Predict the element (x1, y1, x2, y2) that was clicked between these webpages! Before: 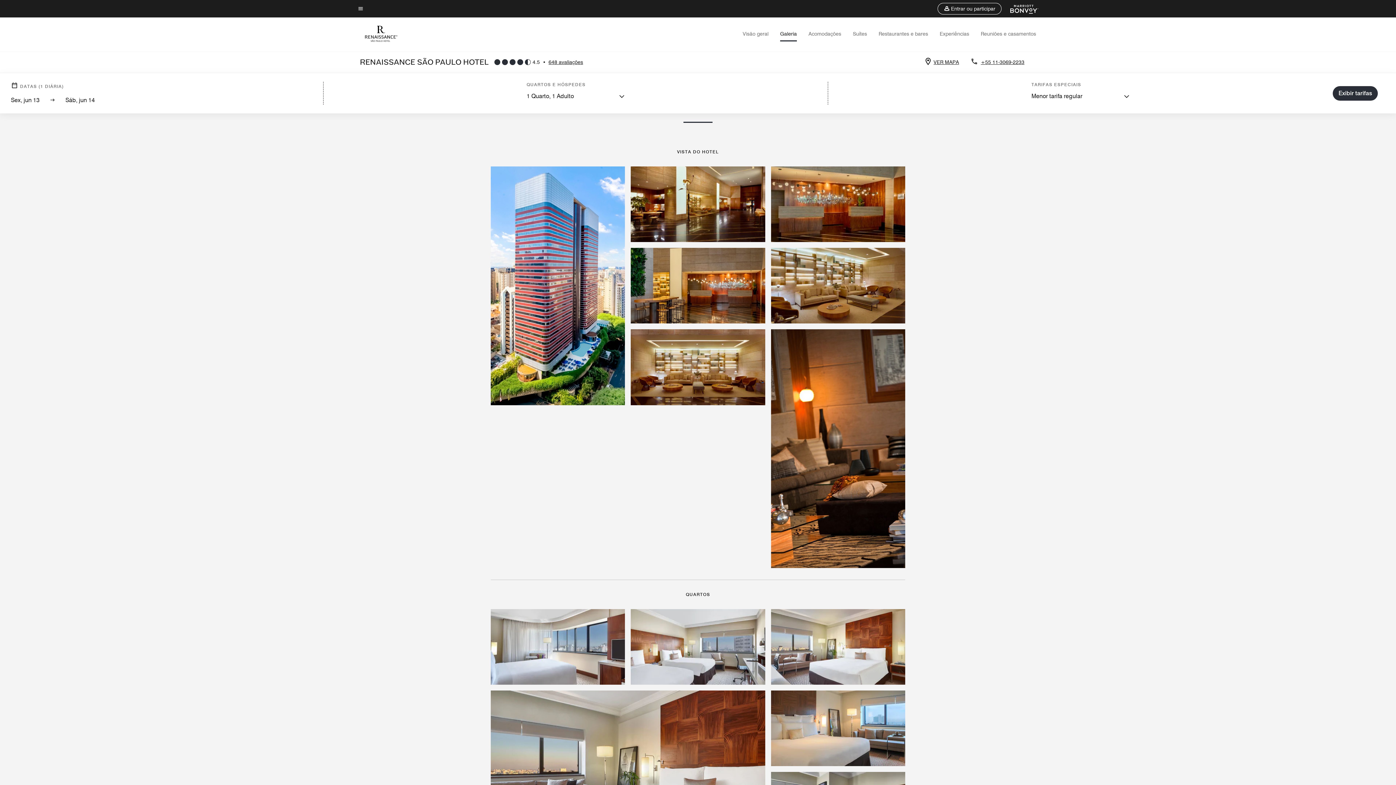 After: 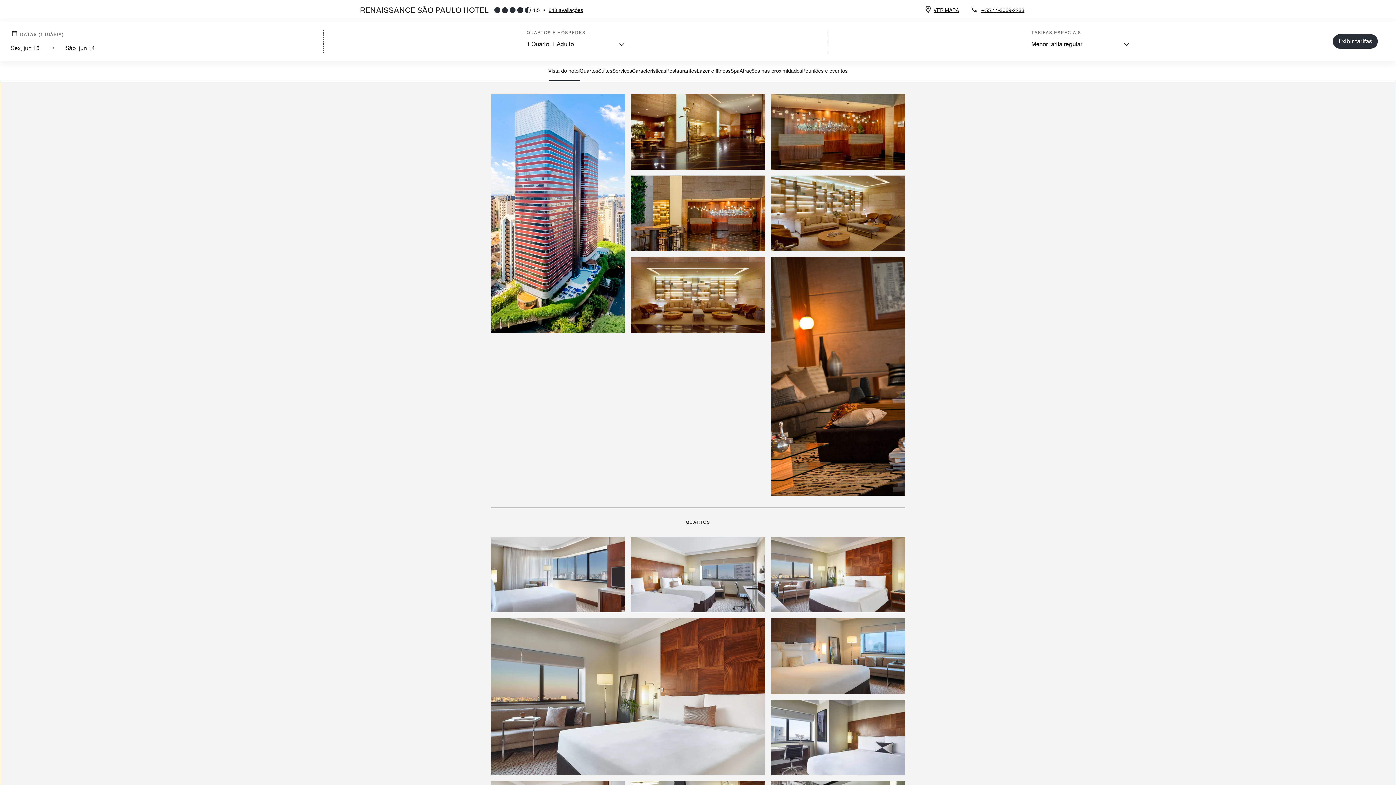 Action: label: Skip to main content bbox: (357, 4, 358, 4)